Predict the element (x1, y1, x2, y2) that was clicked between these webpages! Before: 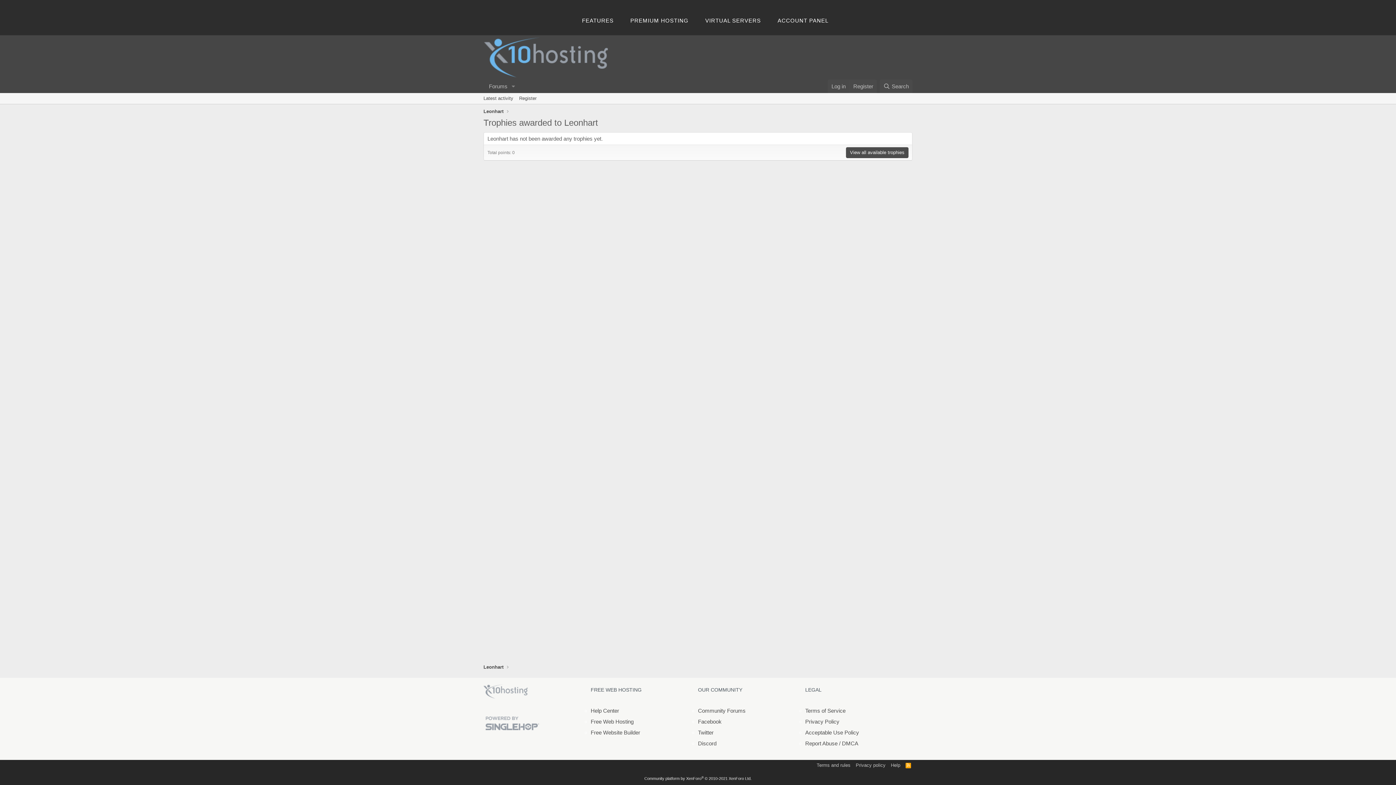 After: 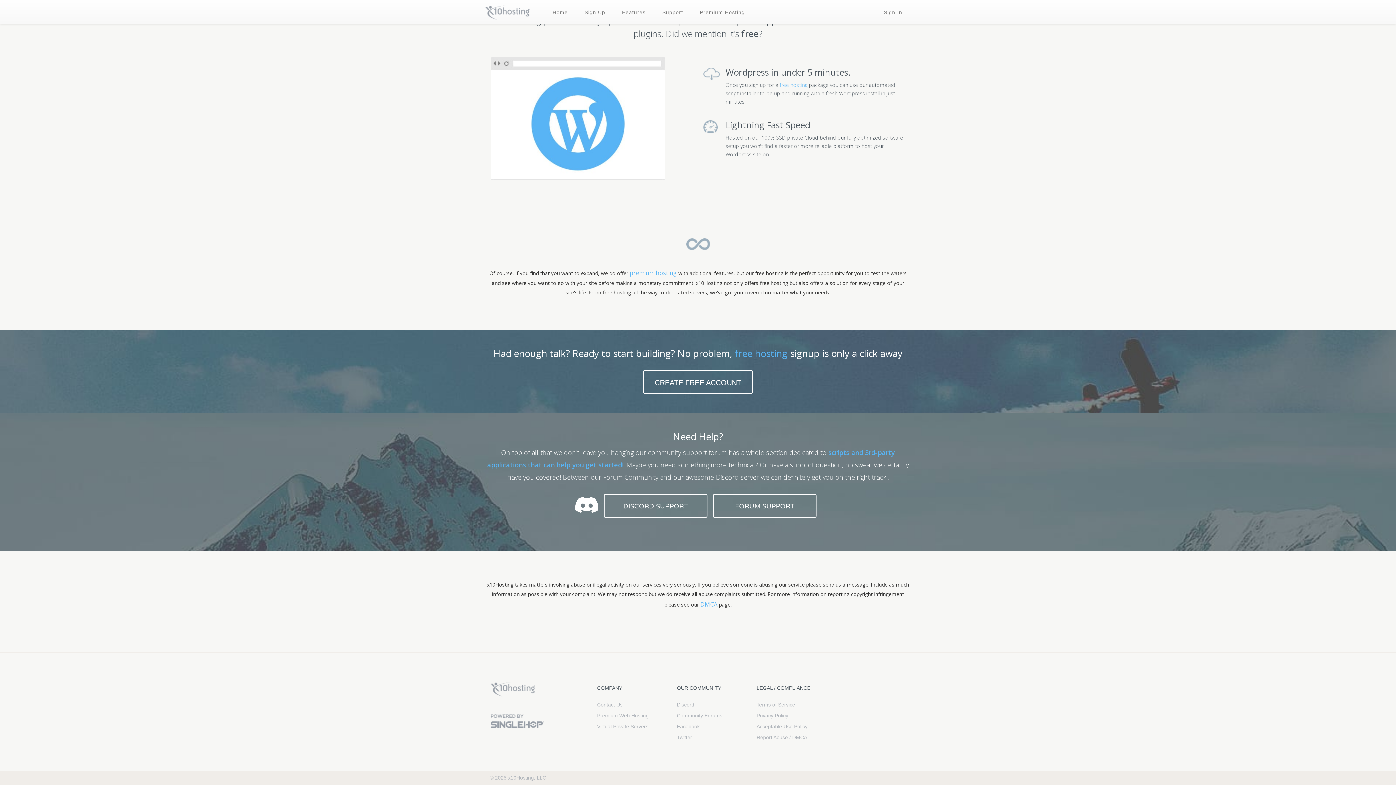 Action: label: Help Center bbox: (590, 708, 619, 714)